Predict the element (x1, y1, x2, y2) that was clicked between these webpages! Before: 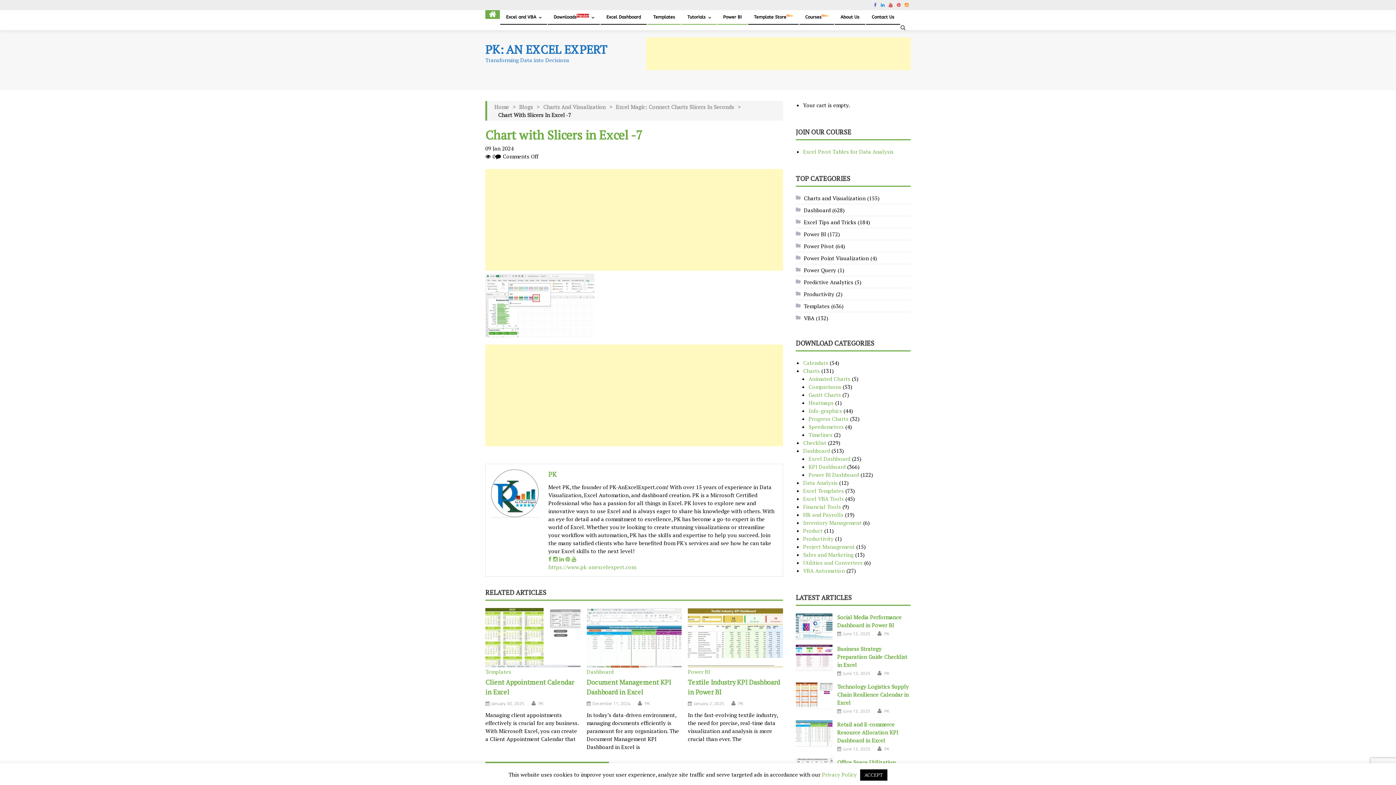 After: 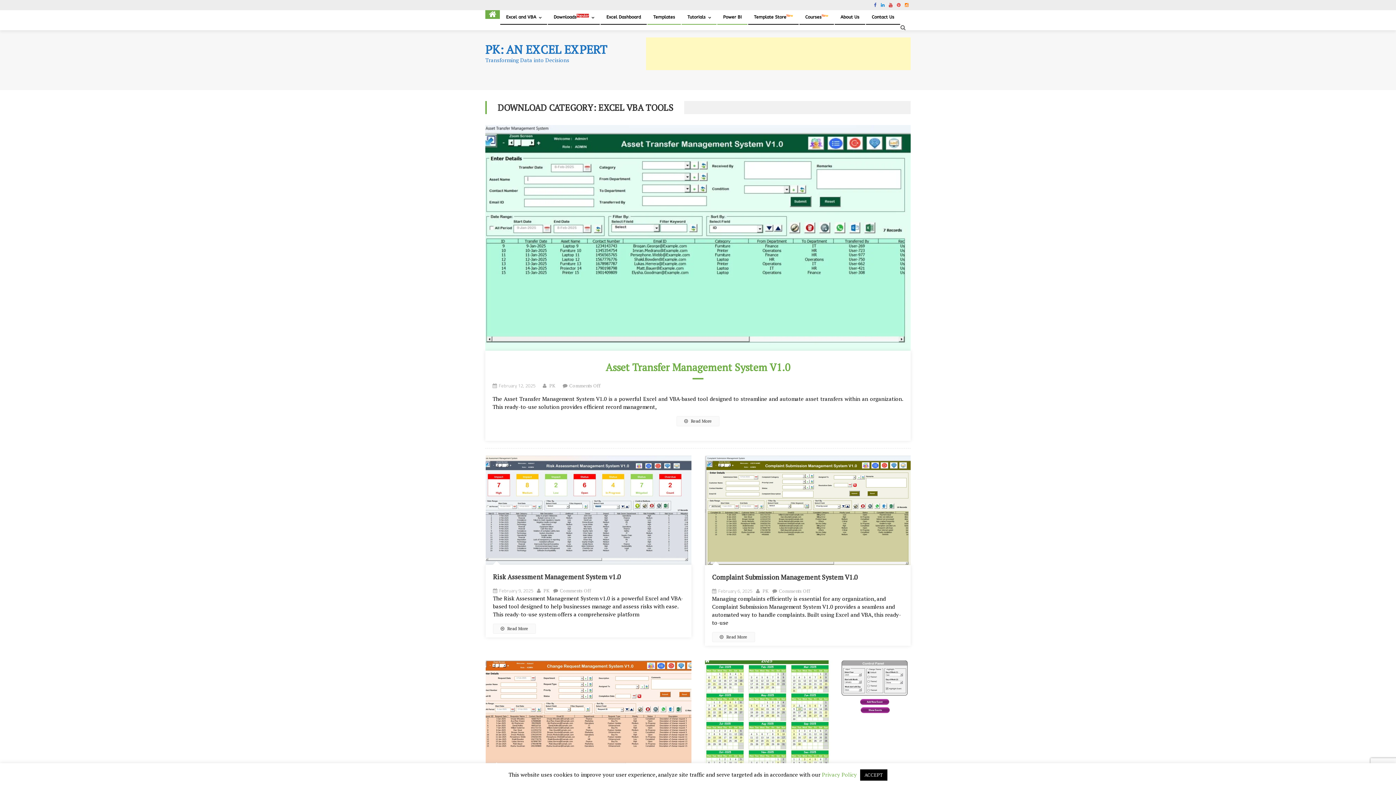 Action: bbox: (803, 495, 844, 502) label: Excel VBA Tools